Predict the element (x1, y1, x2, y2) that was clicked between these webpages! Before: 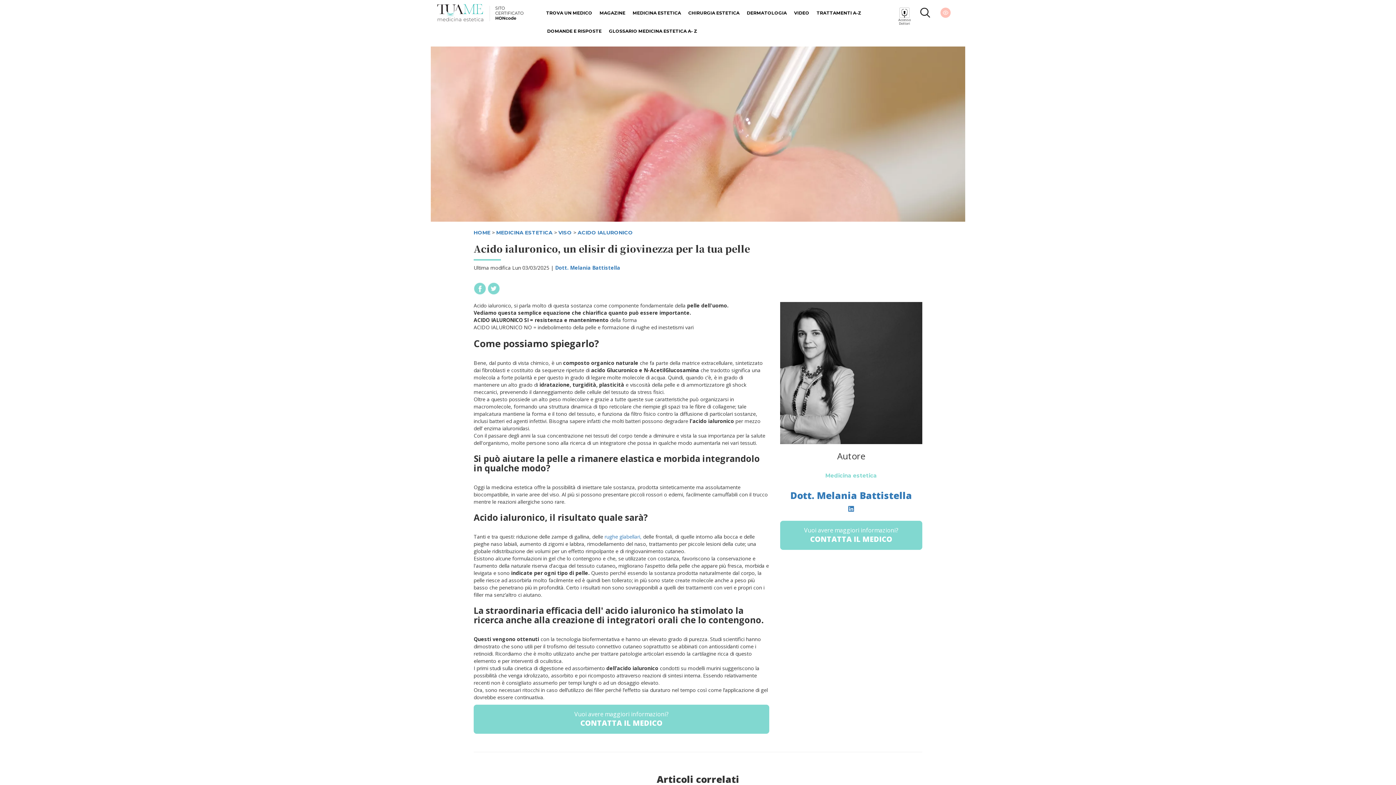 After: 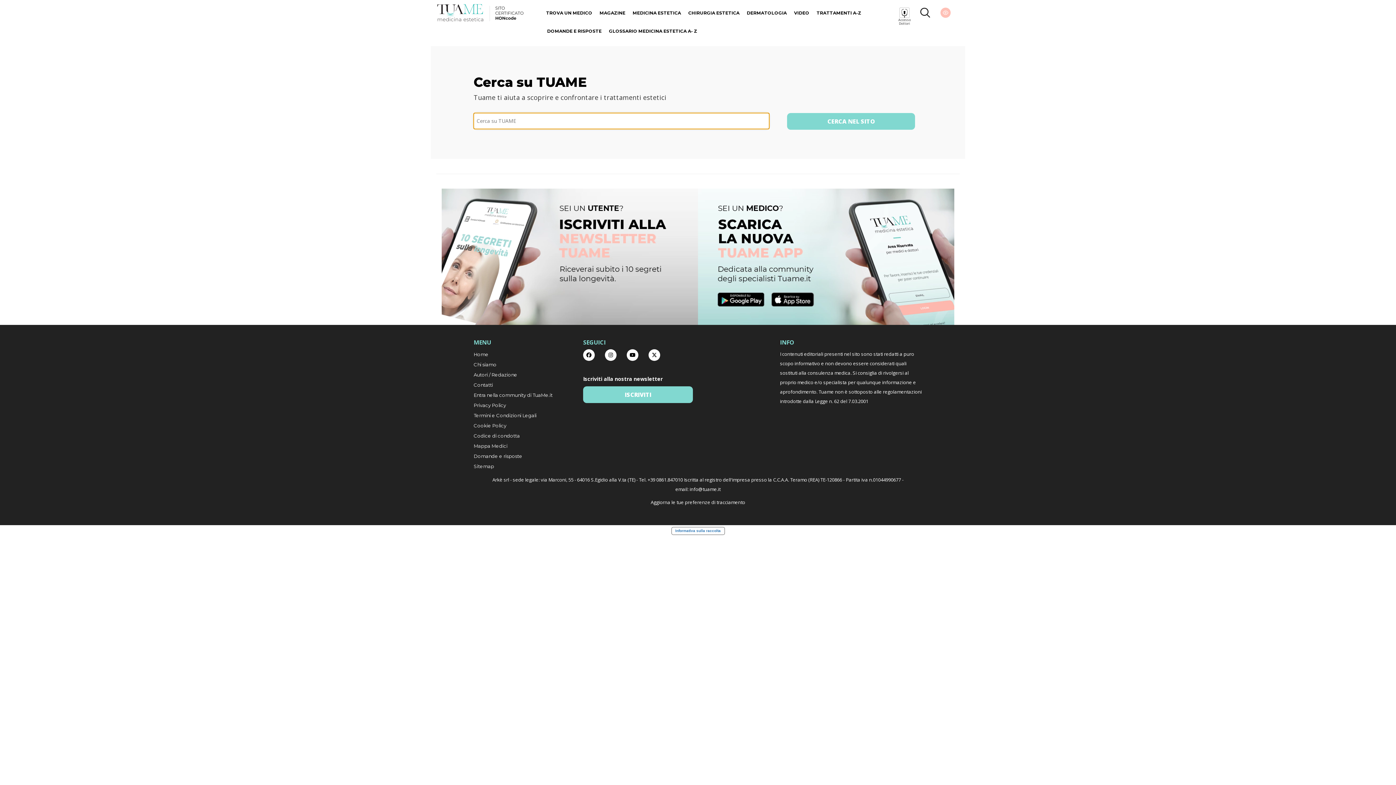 Action: bbox: (915, 0, 935, 18)